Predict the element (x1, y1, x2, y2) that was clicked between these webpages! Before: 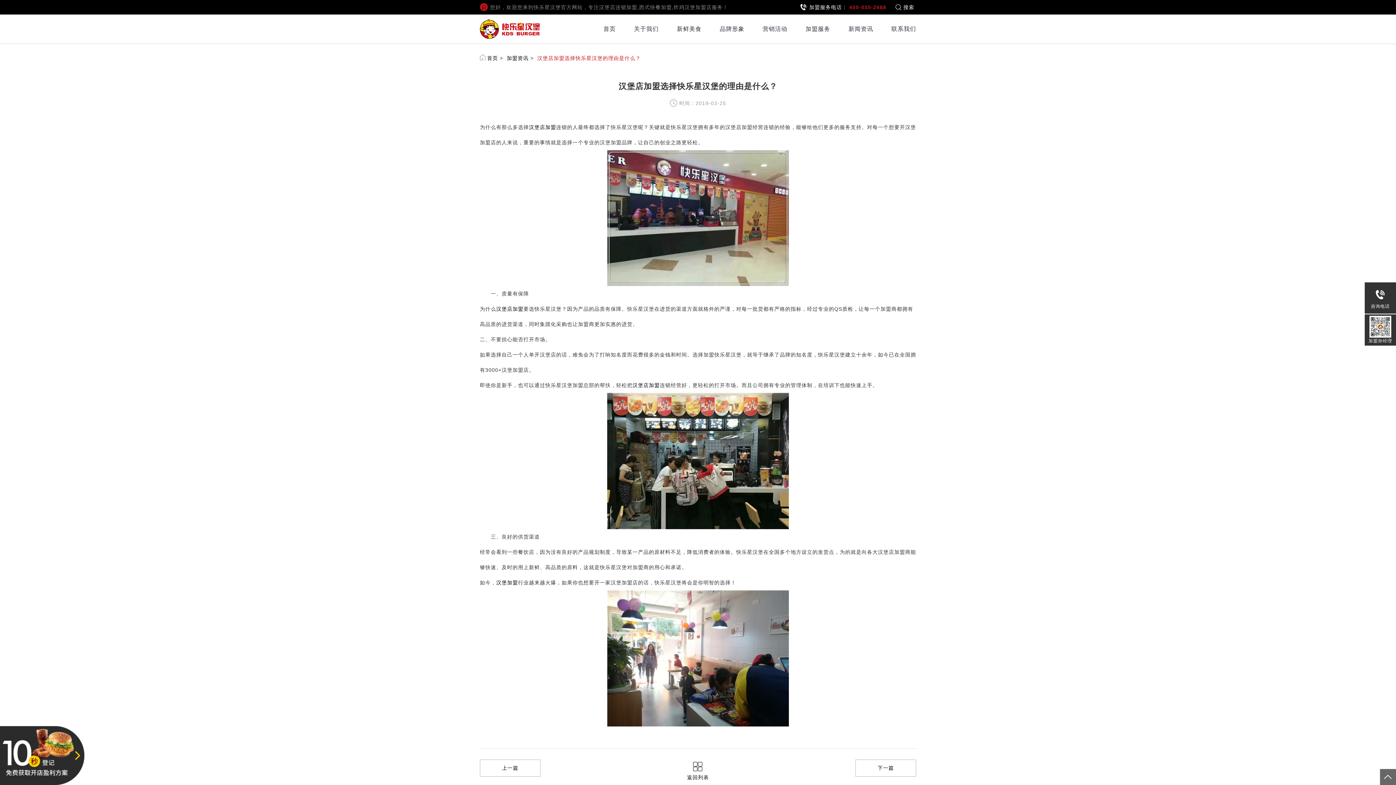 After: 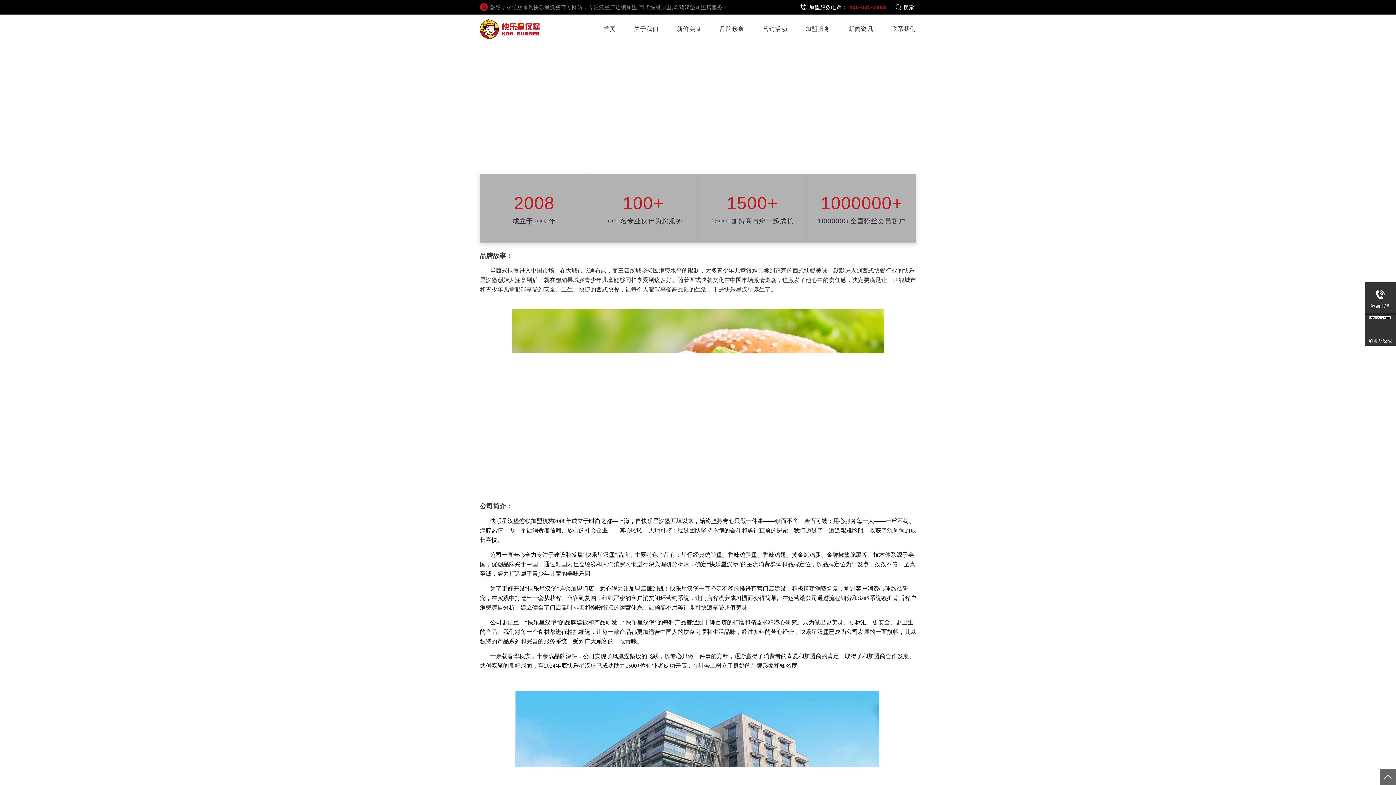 Action: bbox: (634, 25, 658, 32) label: 关于我们